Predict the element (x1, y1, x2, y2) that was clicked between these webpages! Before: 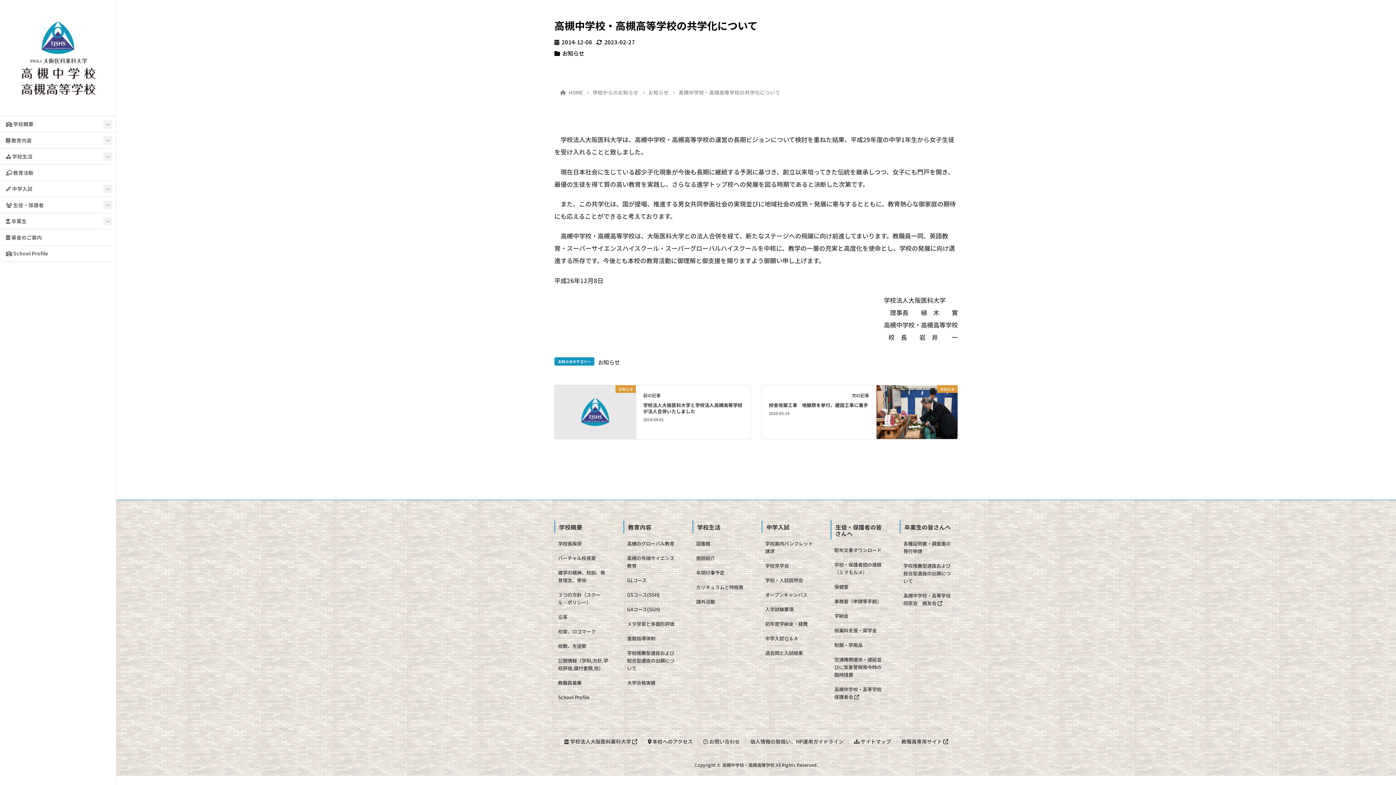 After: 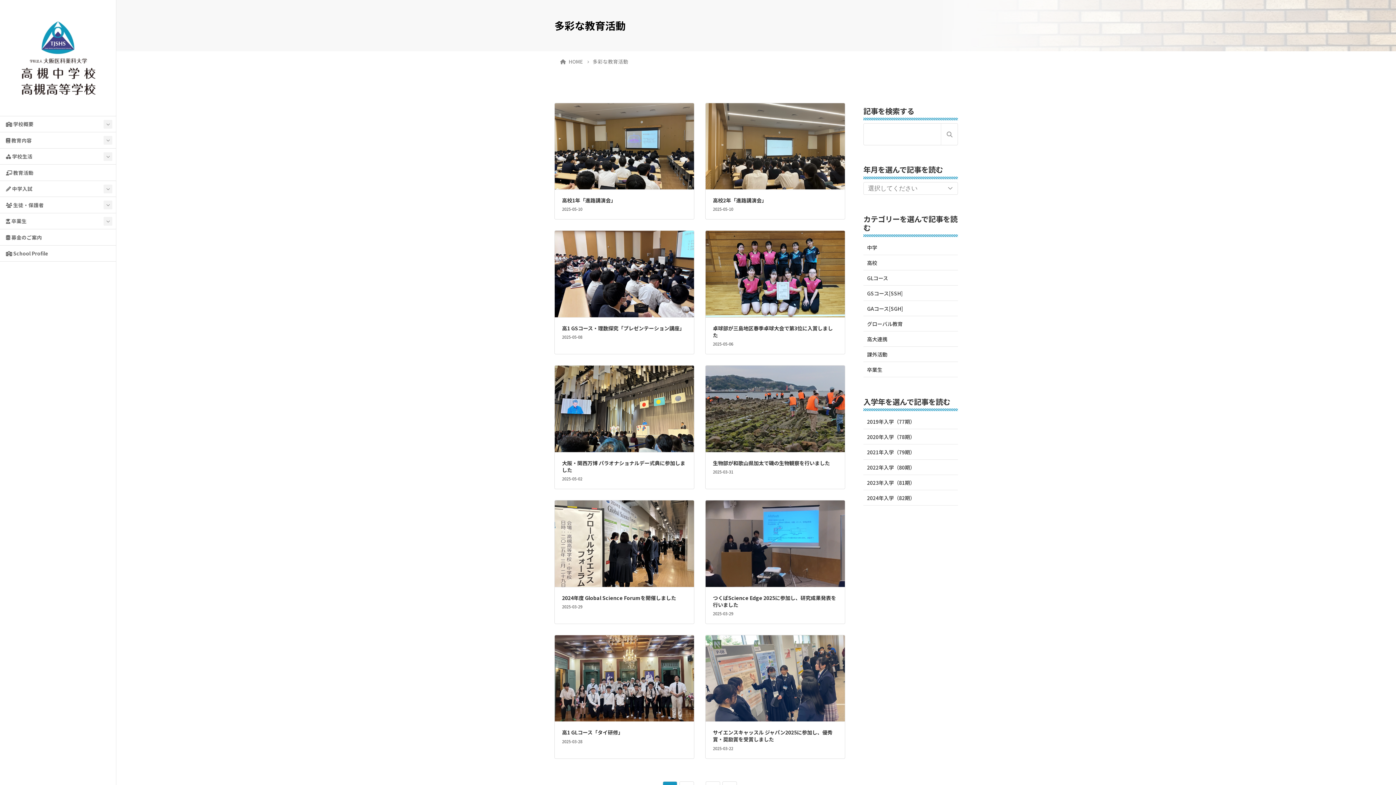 Action: bbox: (0, 164, 116, 180) label:  教育活動